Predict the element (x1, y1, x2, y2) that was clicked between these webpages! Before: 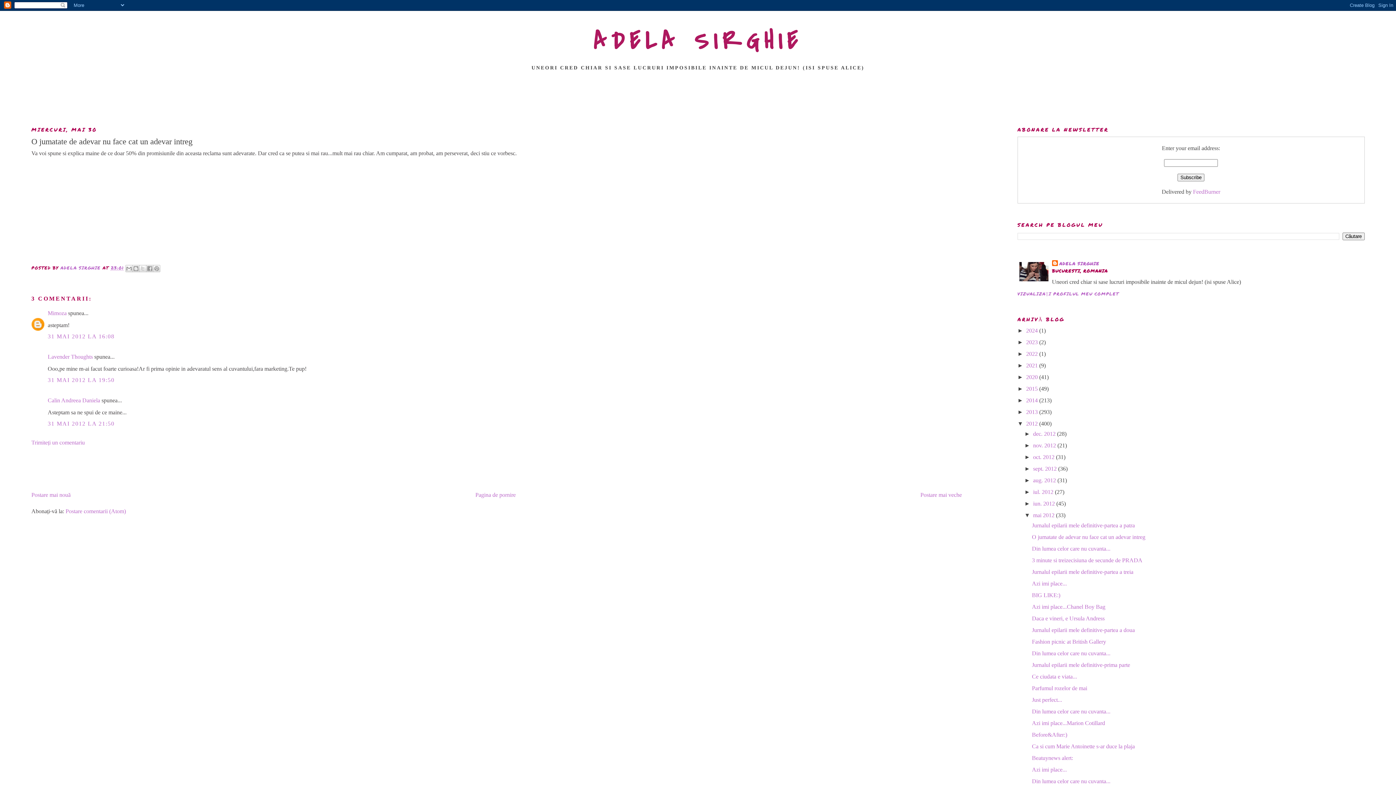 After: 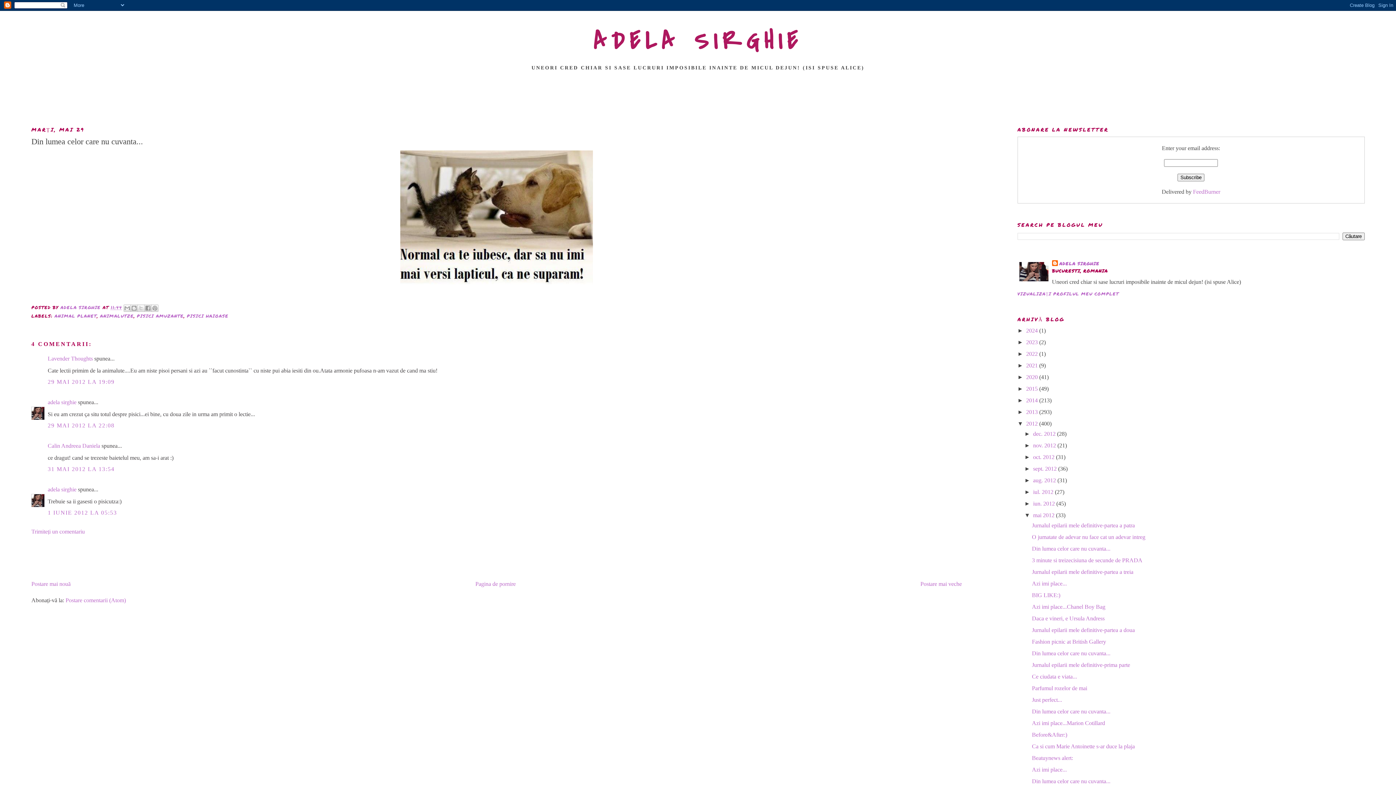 Action: bbox: (1032, 545, 1110, 552) label: Din lumea celor care nu cuvanta...